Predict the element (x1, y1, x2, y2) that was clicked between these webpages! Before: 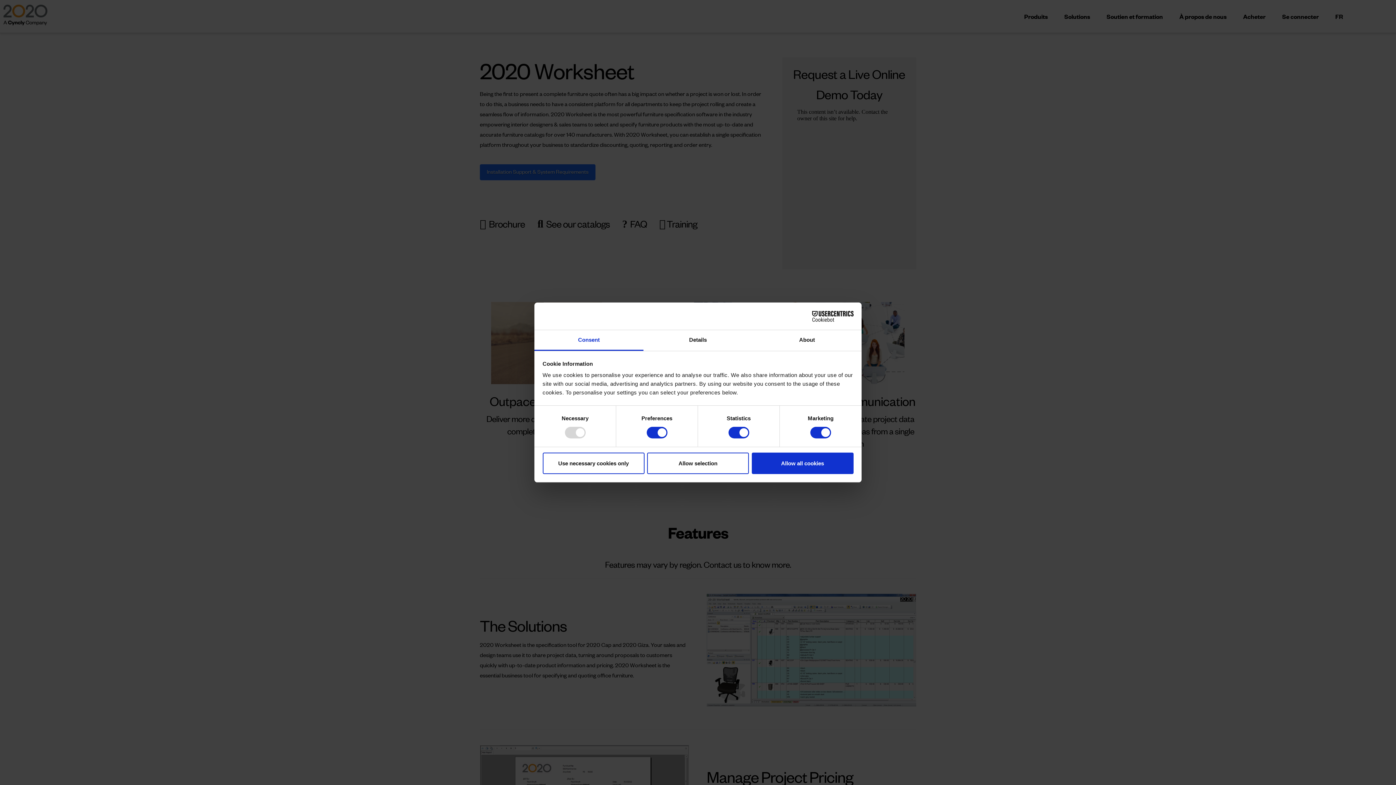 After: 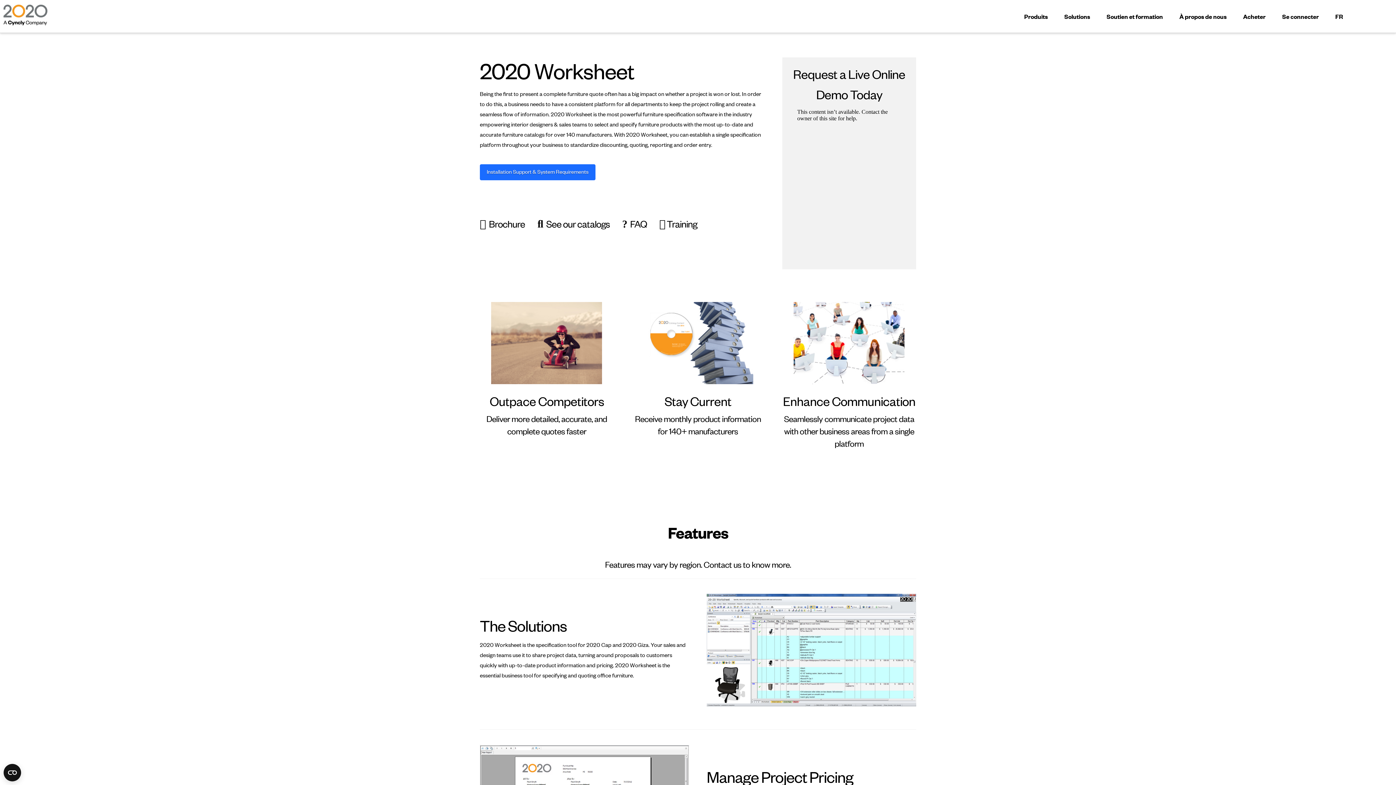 Action: label: Allow selection bbox: (647, 452, 749, 474)